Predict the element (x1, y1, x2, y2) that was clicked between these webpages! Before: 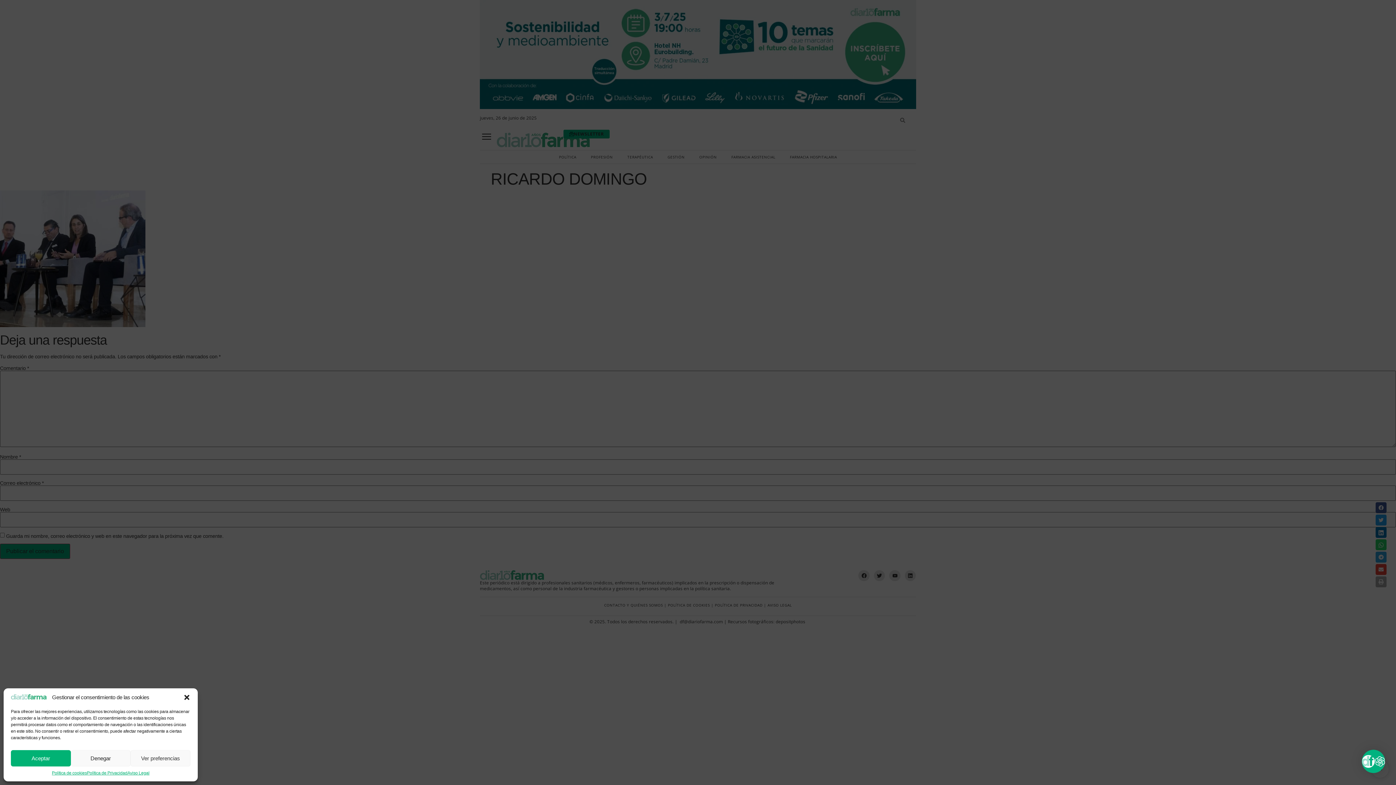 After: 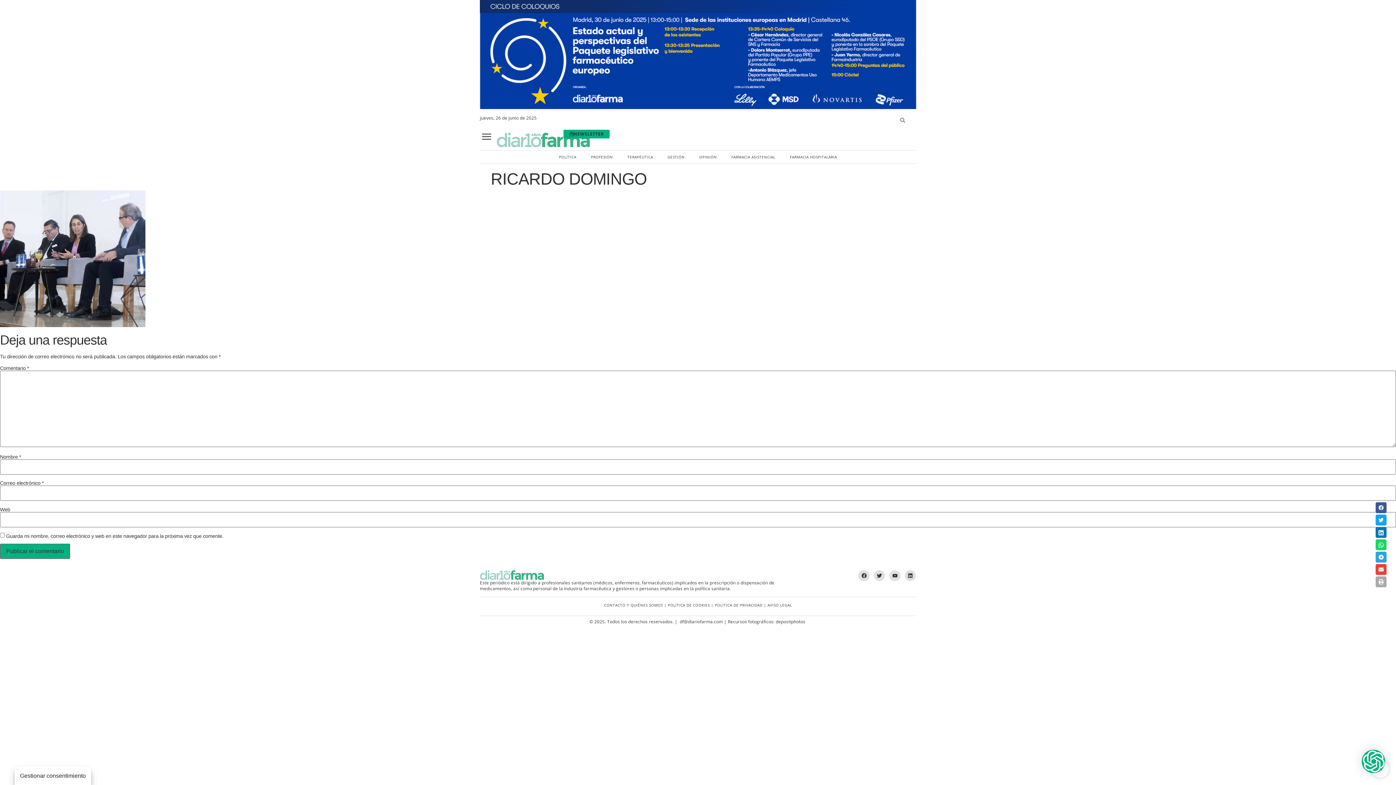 Action: bbox: (183, 694, 190, 701) label: Cerrar ventana